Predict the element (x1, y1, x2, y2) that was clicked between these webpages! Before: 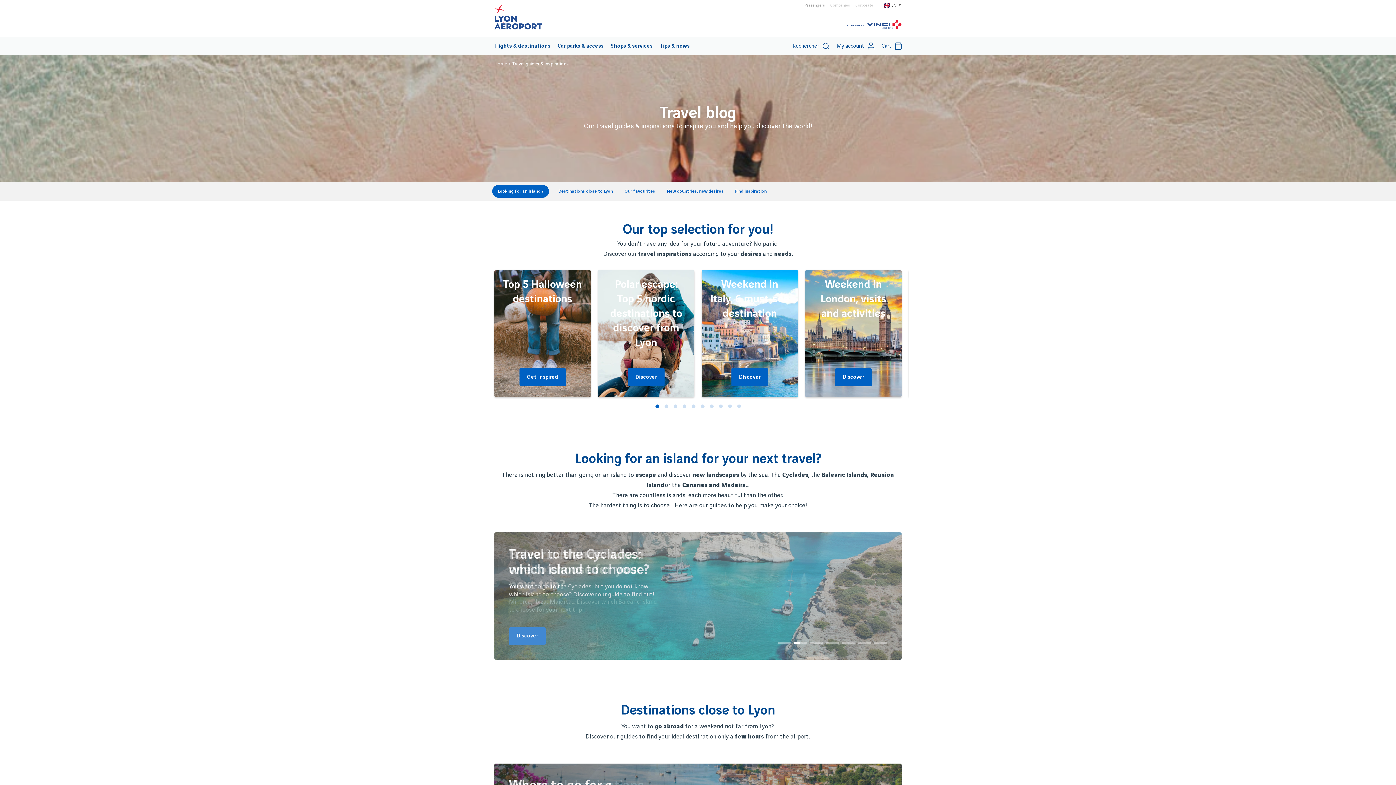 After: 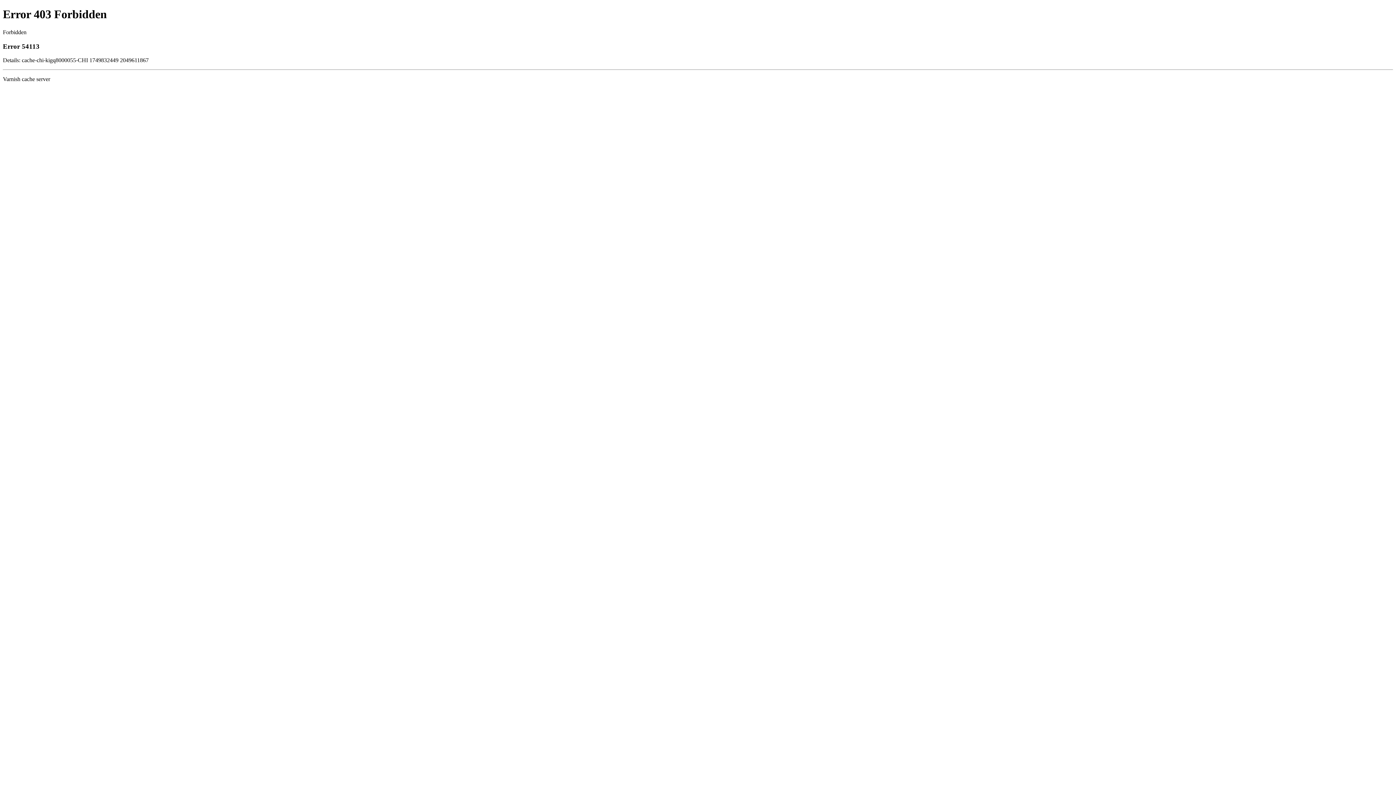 Action: bbox: (834, 36, 876, 54) label: My account